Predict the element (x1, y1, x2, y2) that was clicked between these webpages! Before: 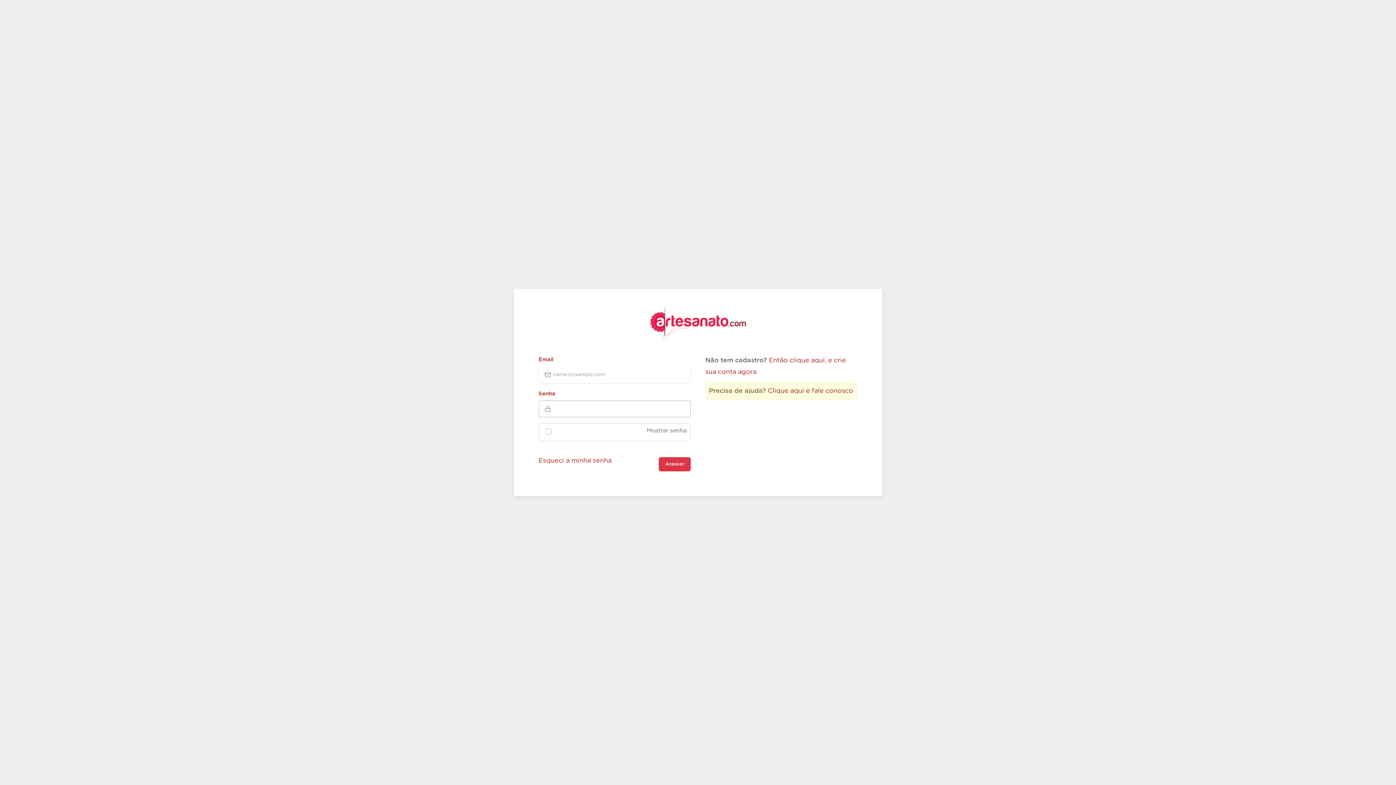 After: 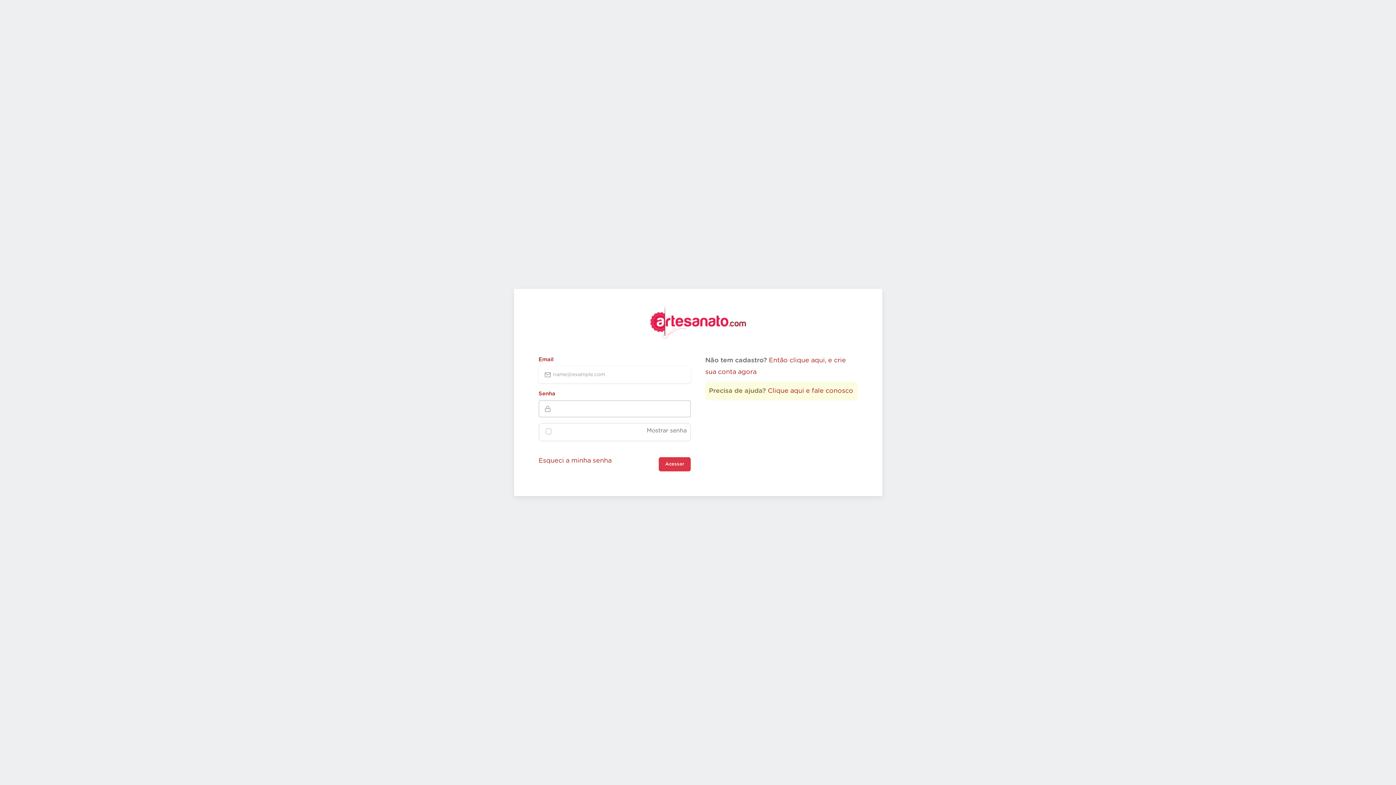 Action: label: Acessar bbox: (658, 457, 690, 471)